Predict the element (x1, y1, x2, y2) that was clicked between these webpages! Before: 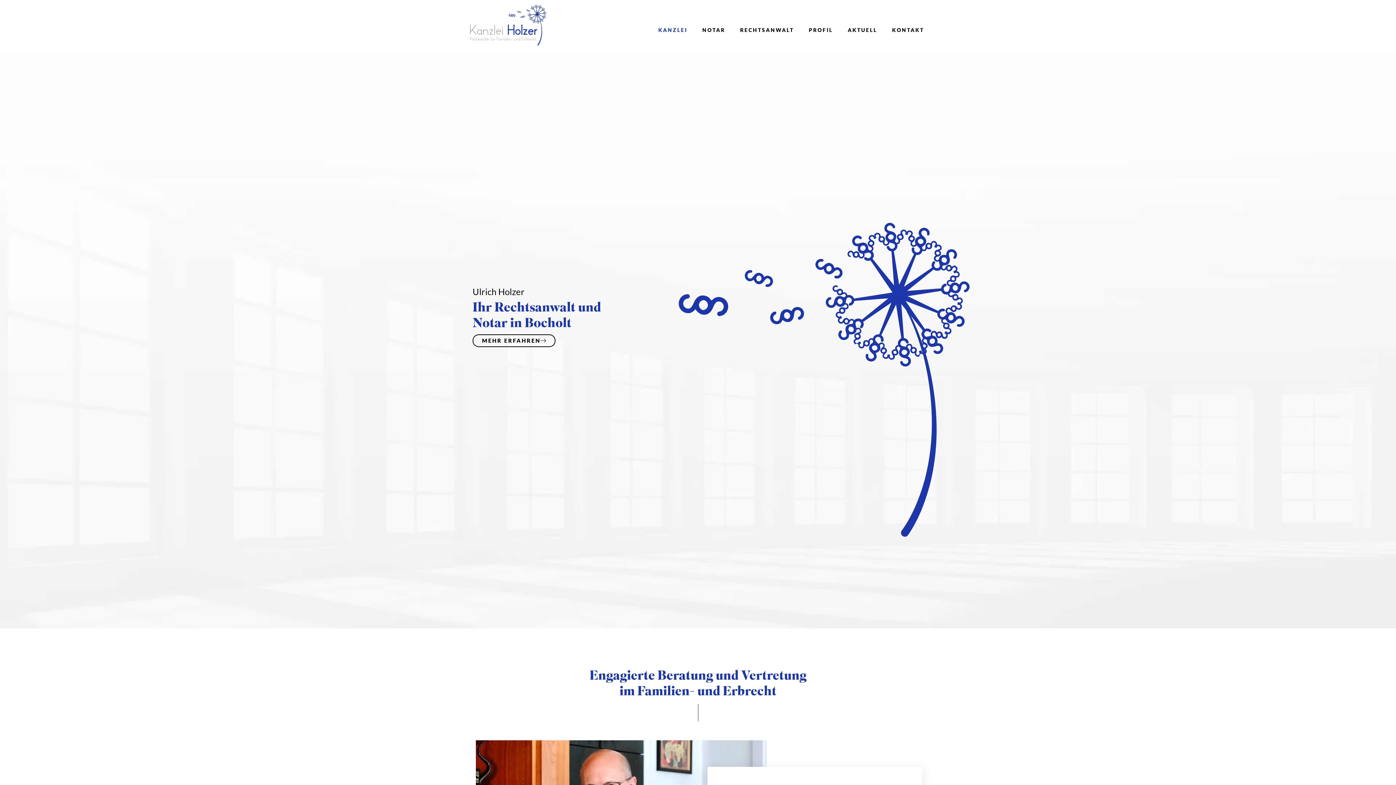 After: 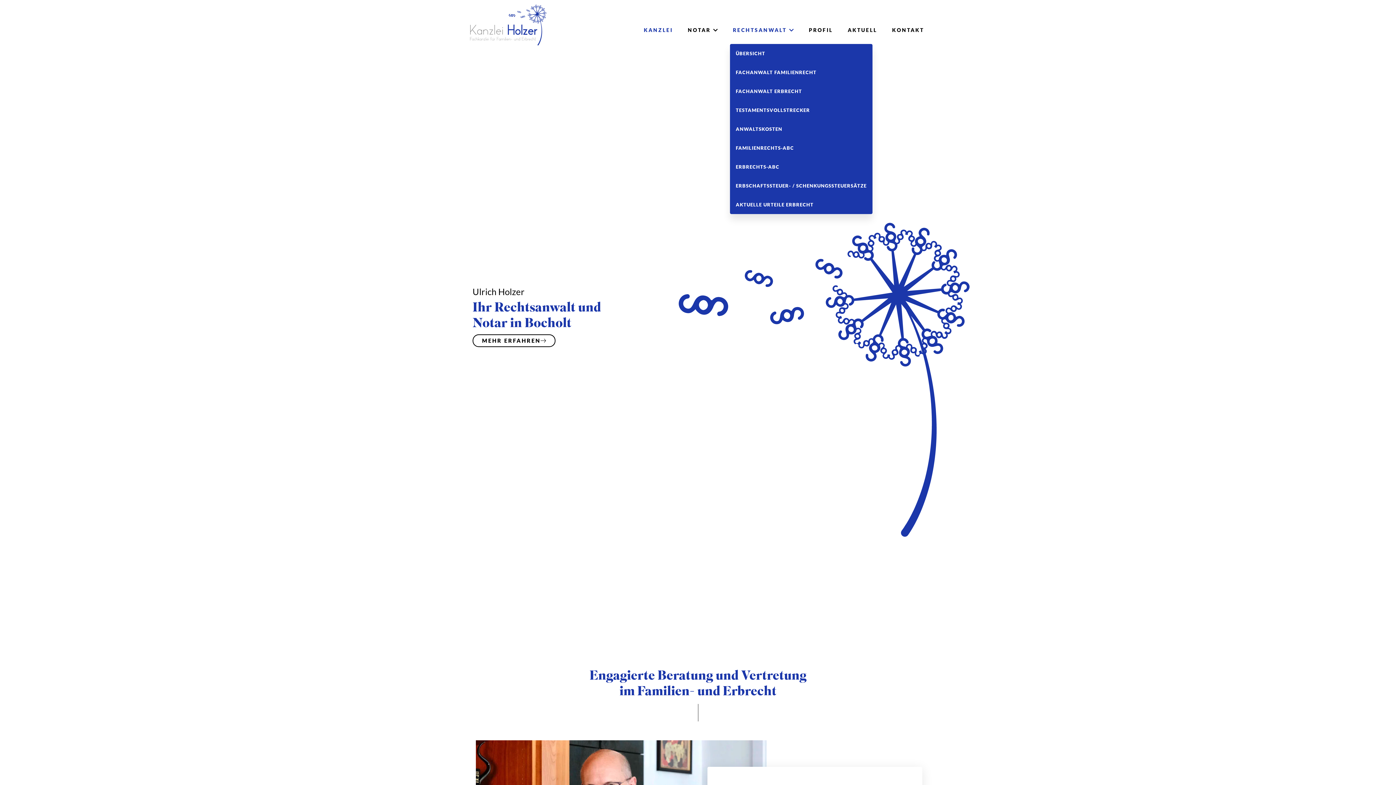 Action: bbox: (737, 24, 797, 36) label: RECHTSANWALT